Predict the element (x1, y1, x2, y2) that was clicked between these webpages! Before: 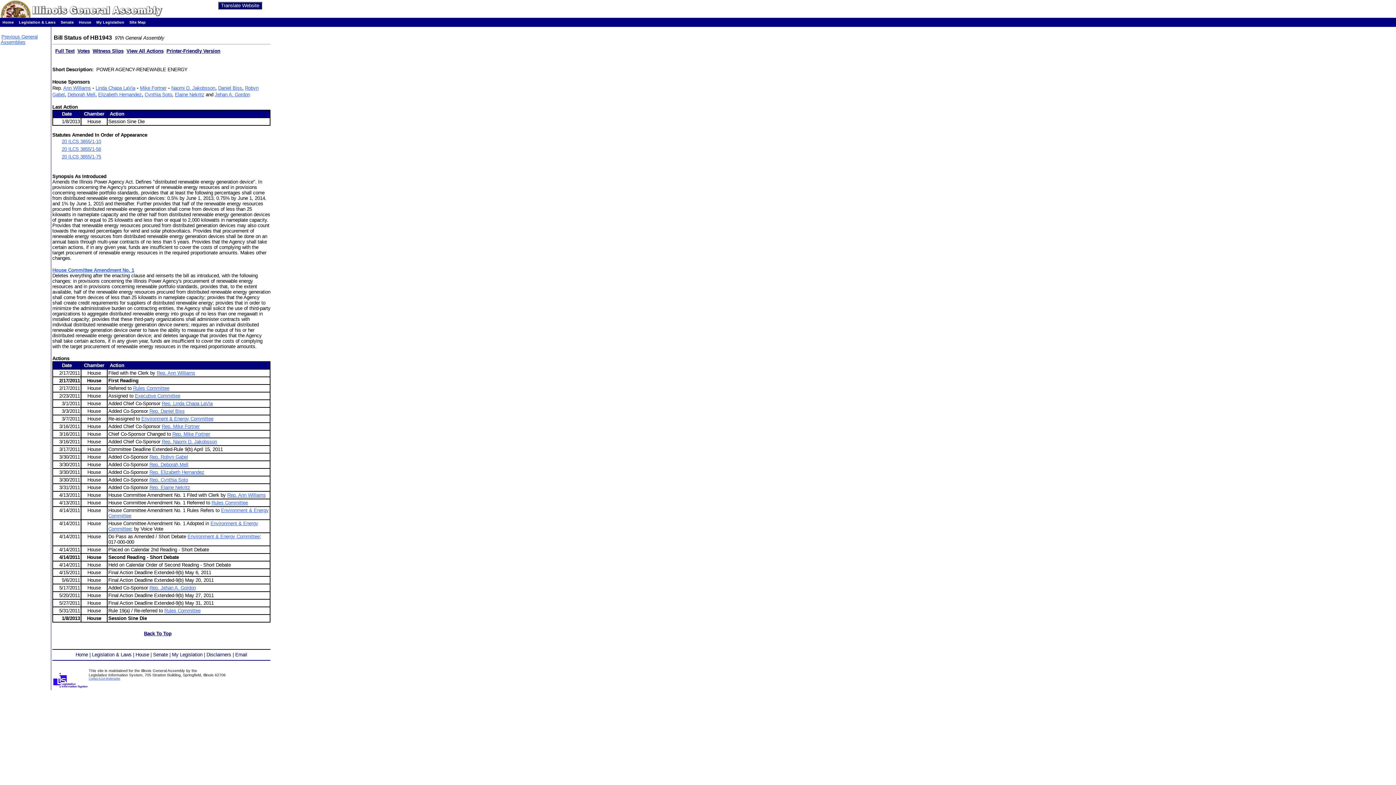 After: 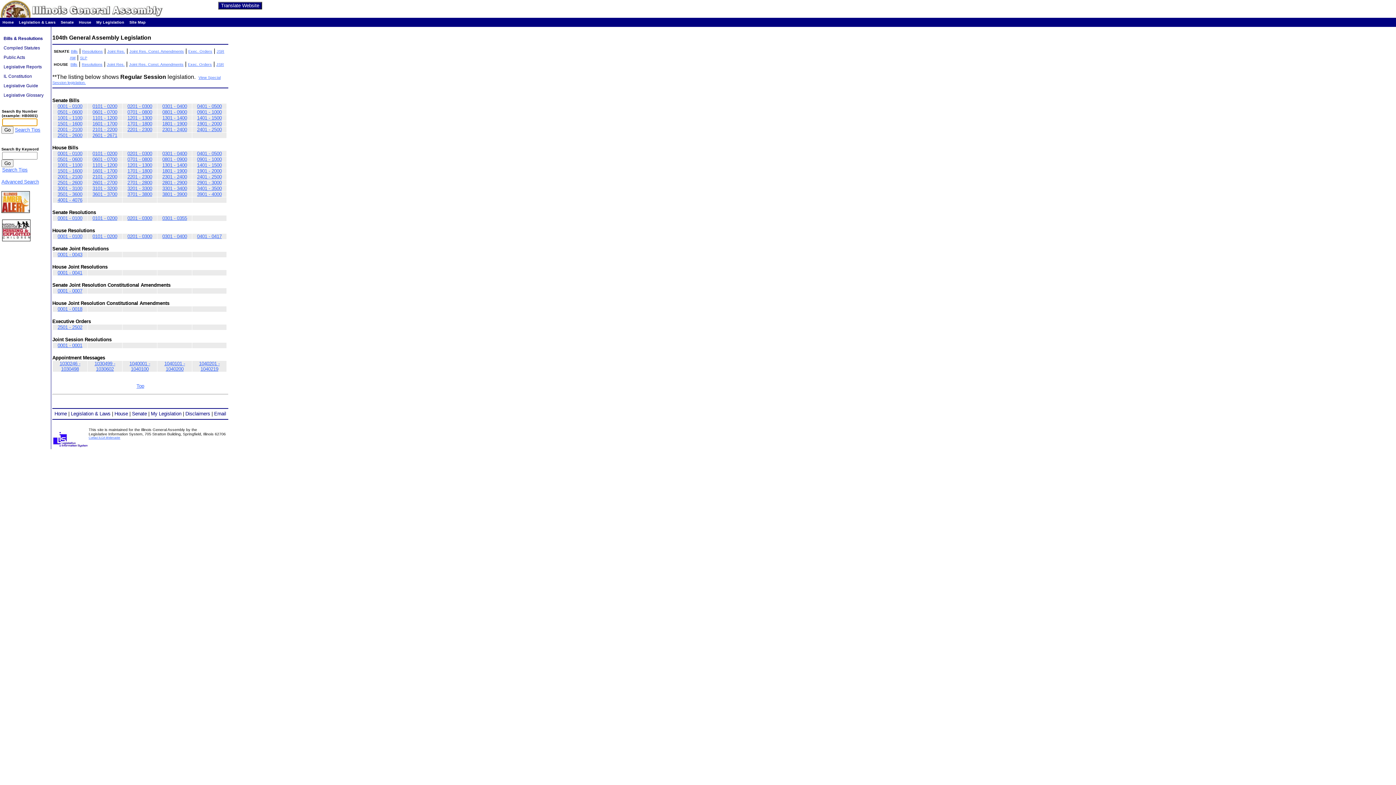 Action: bbox: (18, 20, 55, 24) label: Legislation & Laws